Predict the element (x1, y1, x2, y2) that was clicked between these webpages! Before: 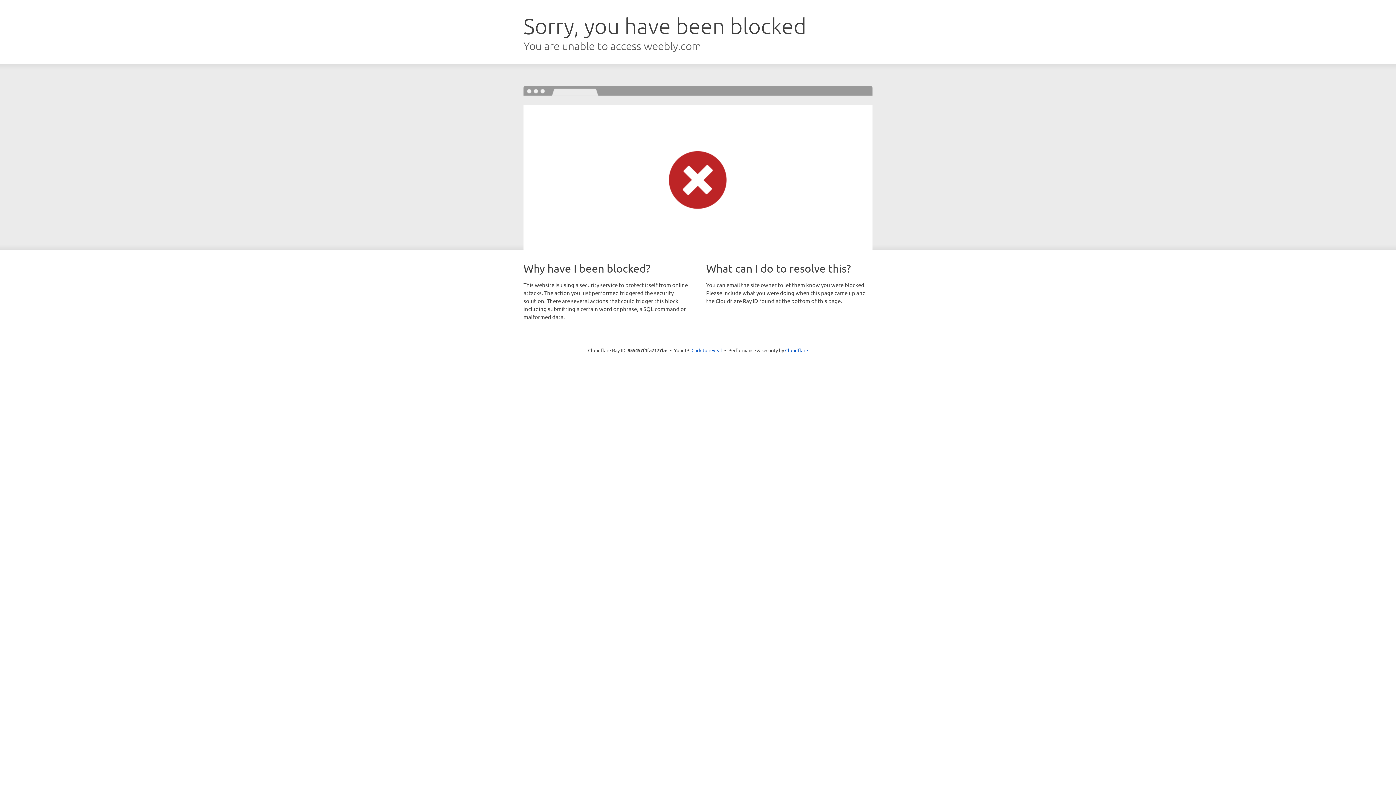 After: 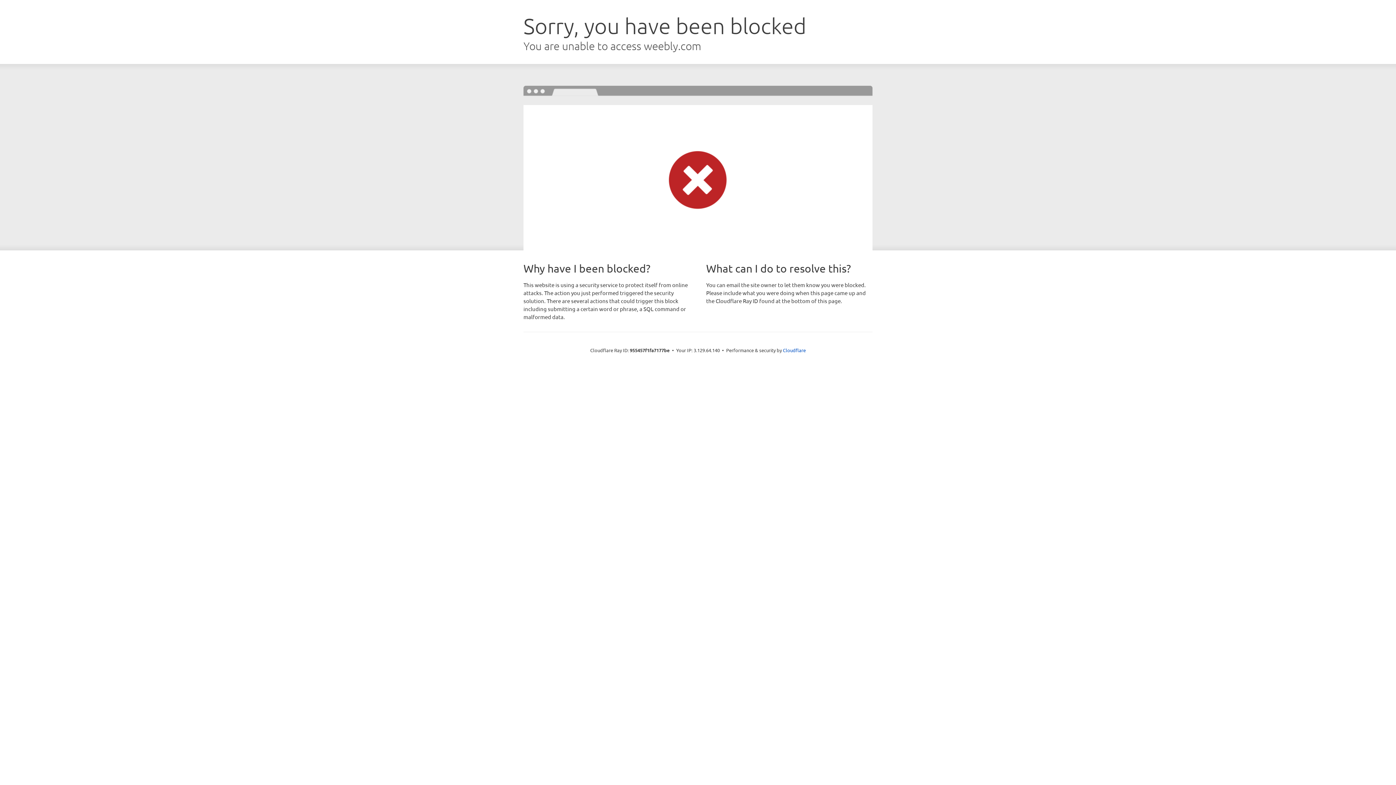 Action: bbox: (691, 346, 722, 353) label: Click to reveal